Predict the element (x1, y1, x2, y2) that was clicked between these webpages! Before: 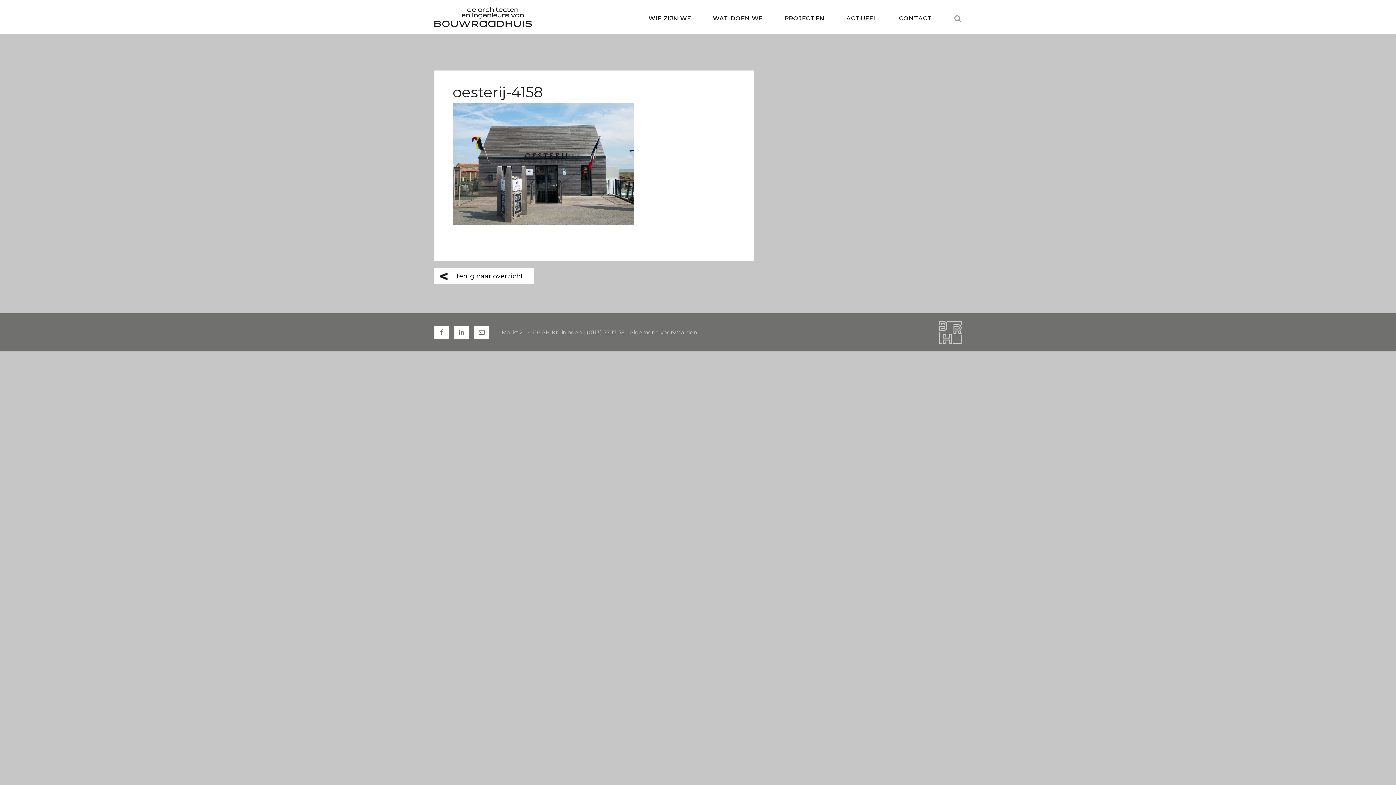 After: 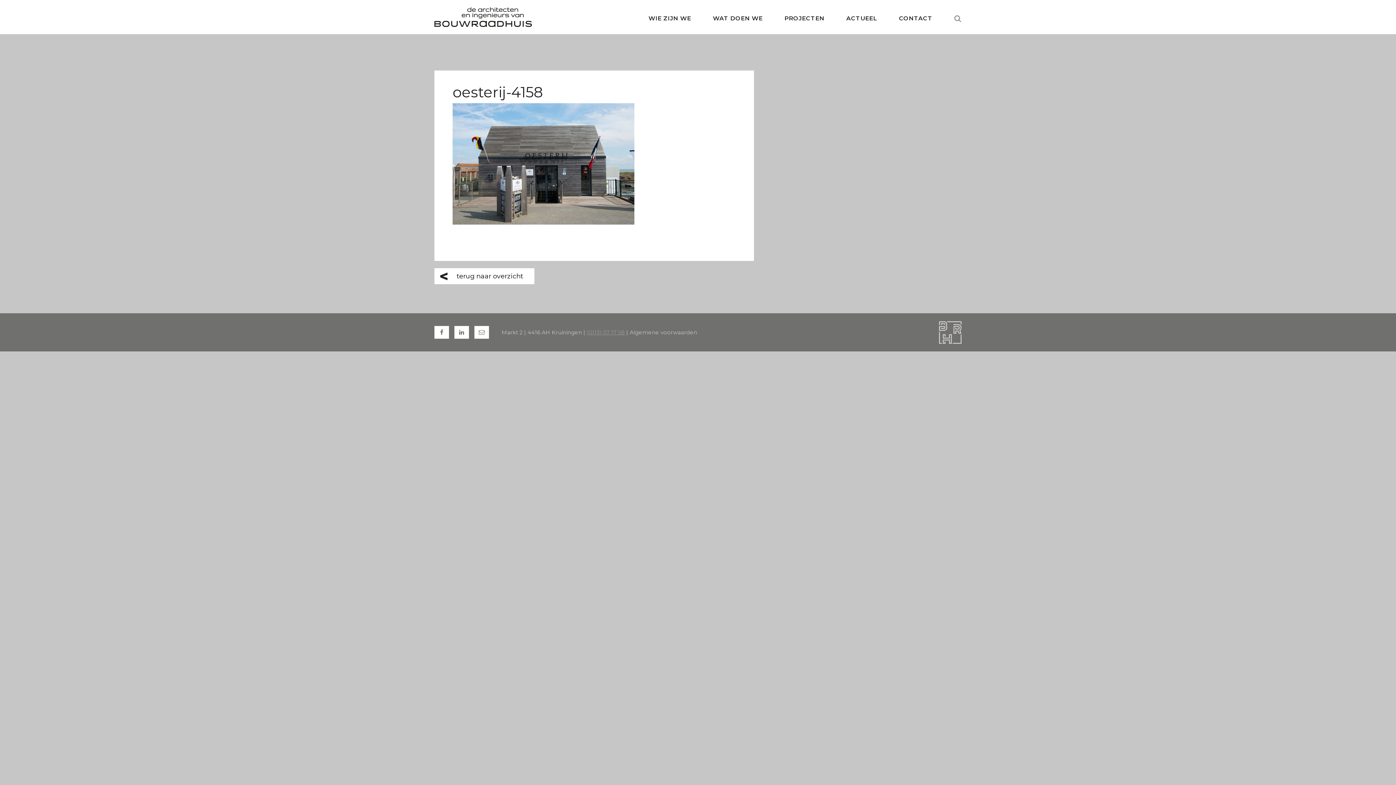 Action: label: (0113) 57 17 58 bbox: (586, 329, 625, 336)